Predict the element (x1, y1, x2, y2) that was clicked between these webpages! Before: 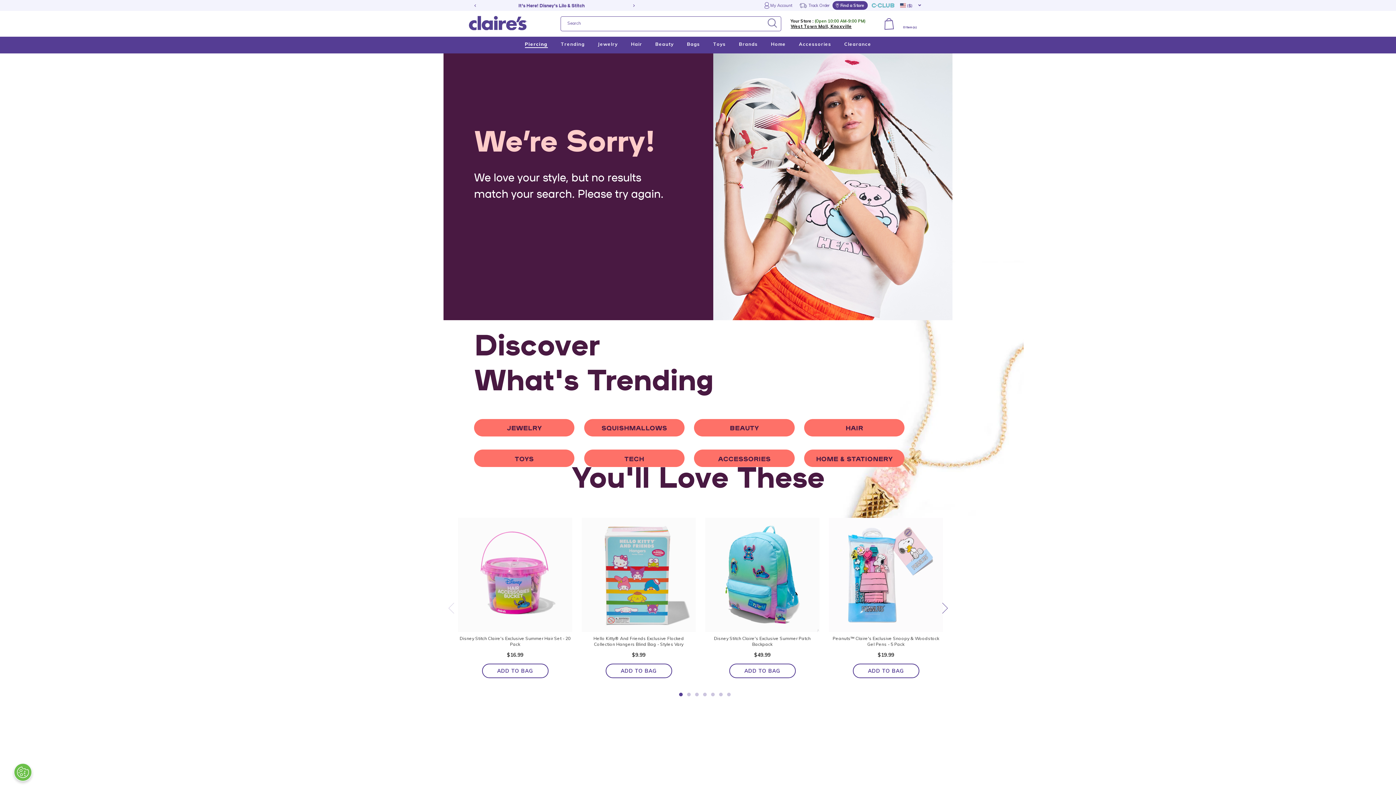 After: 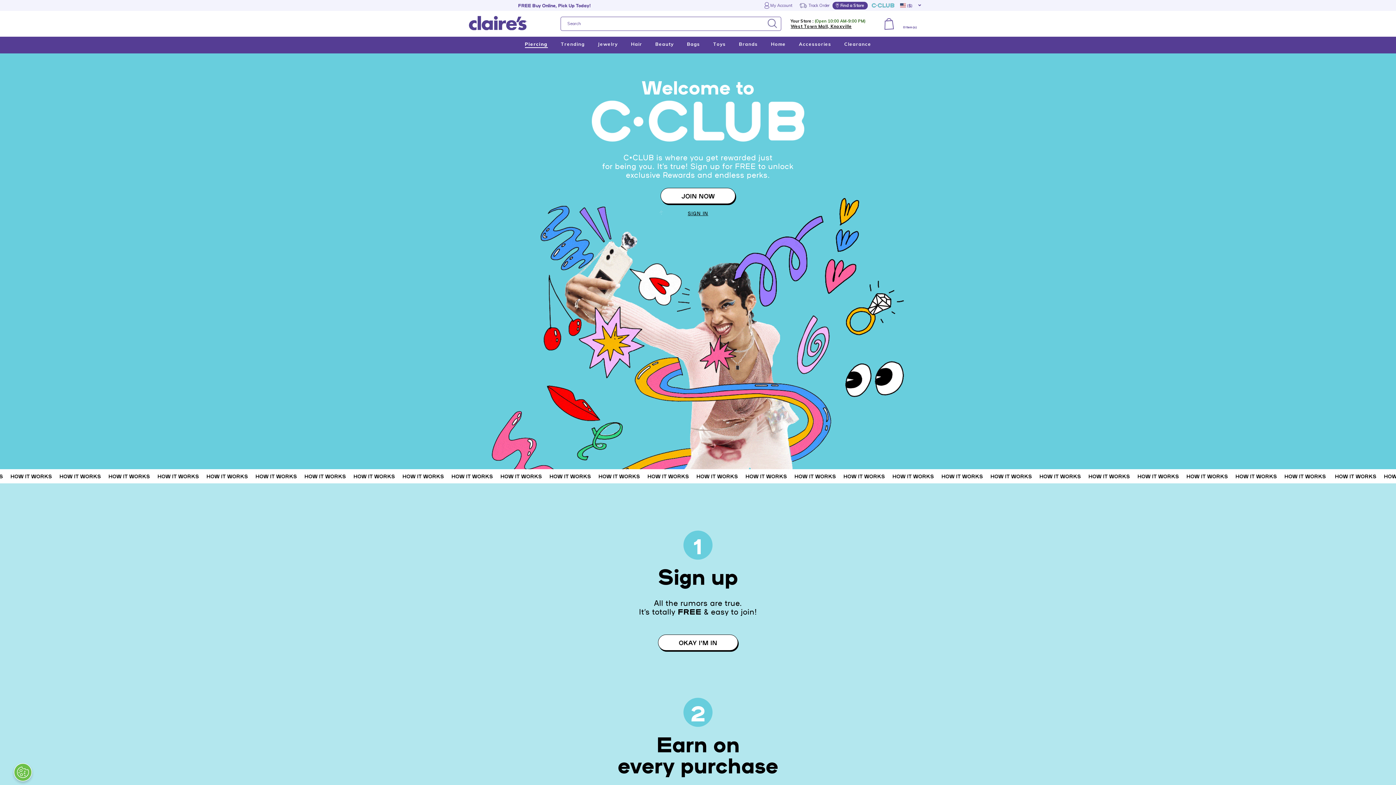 Action: bbox: (872, 3, 894, 7)